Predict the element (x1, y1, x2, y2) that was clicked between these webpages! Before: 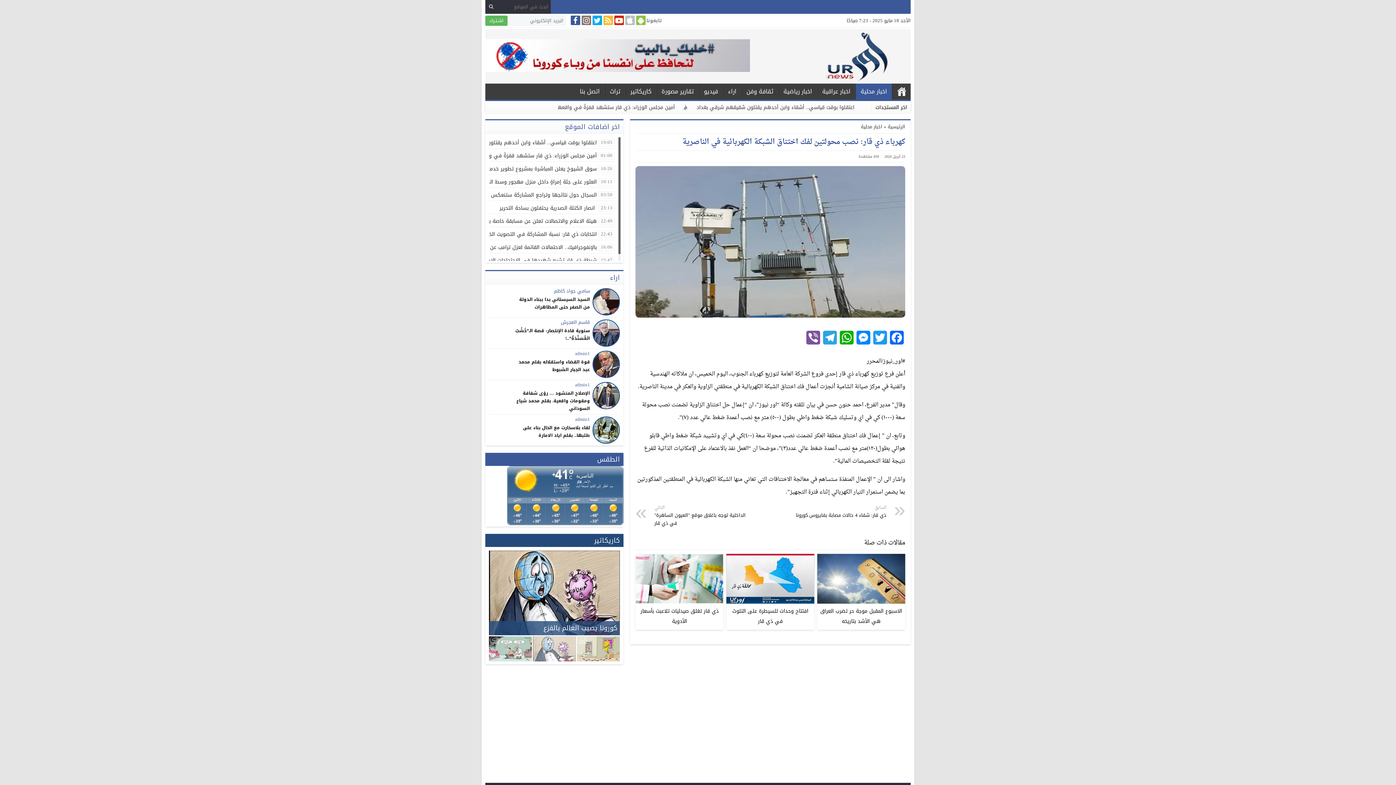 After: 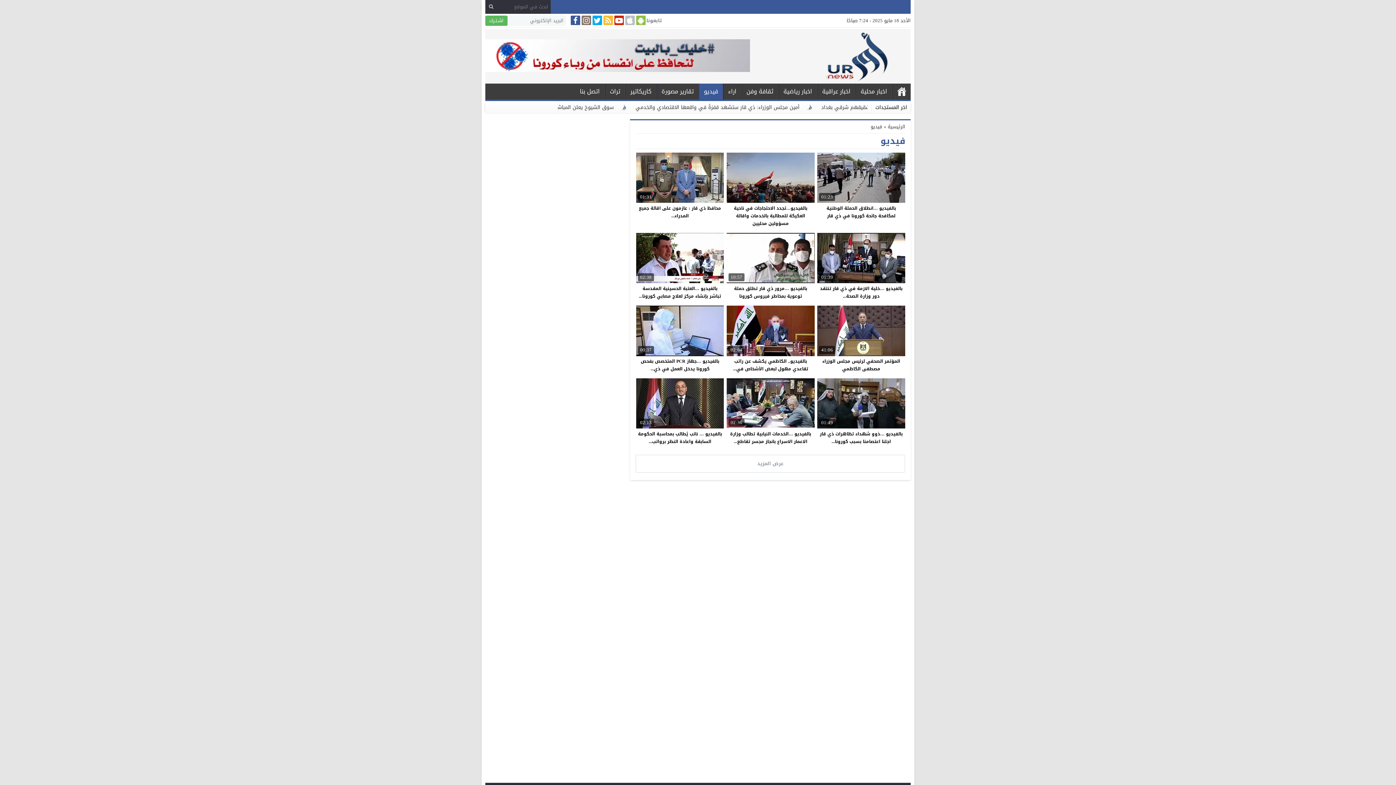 Action: label: فيديو bbox: (699, 83, 722, 99)